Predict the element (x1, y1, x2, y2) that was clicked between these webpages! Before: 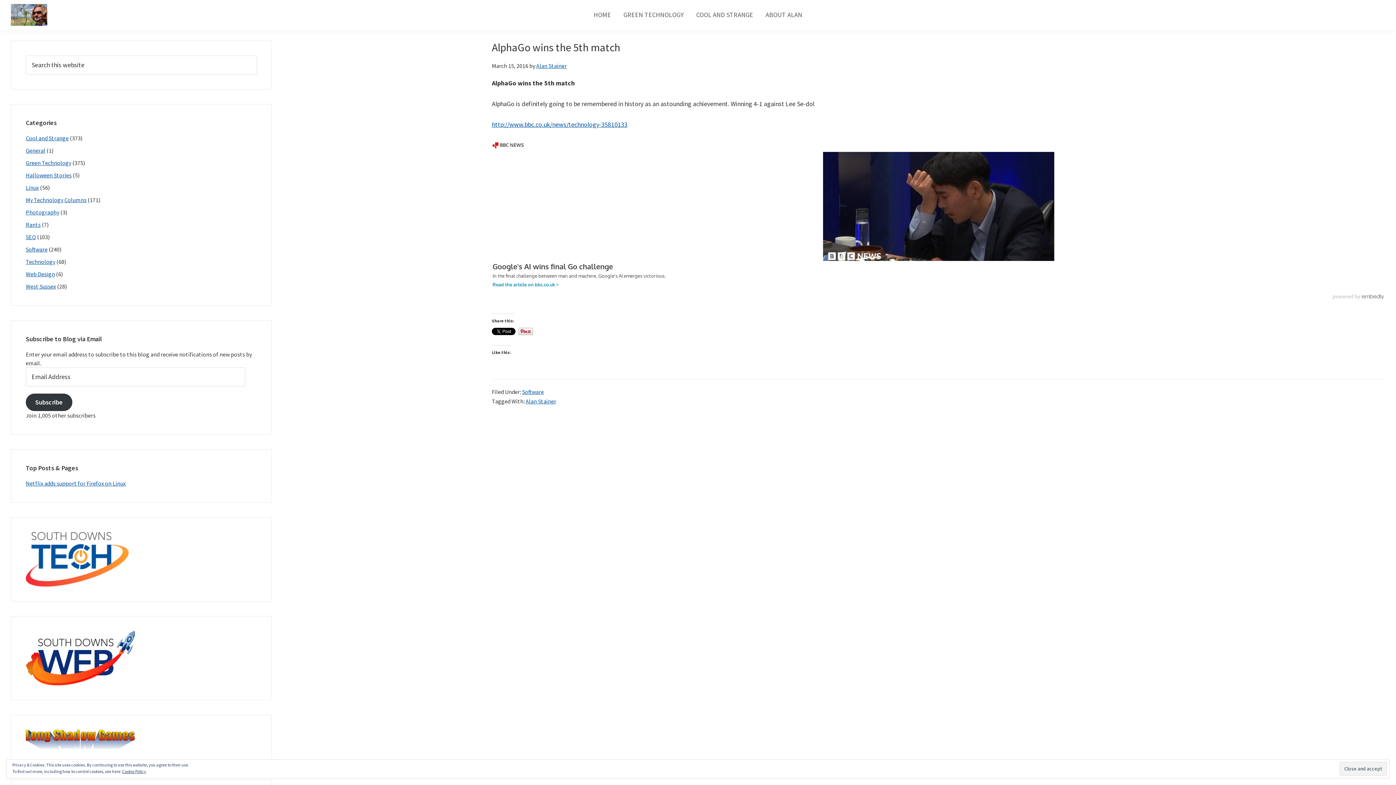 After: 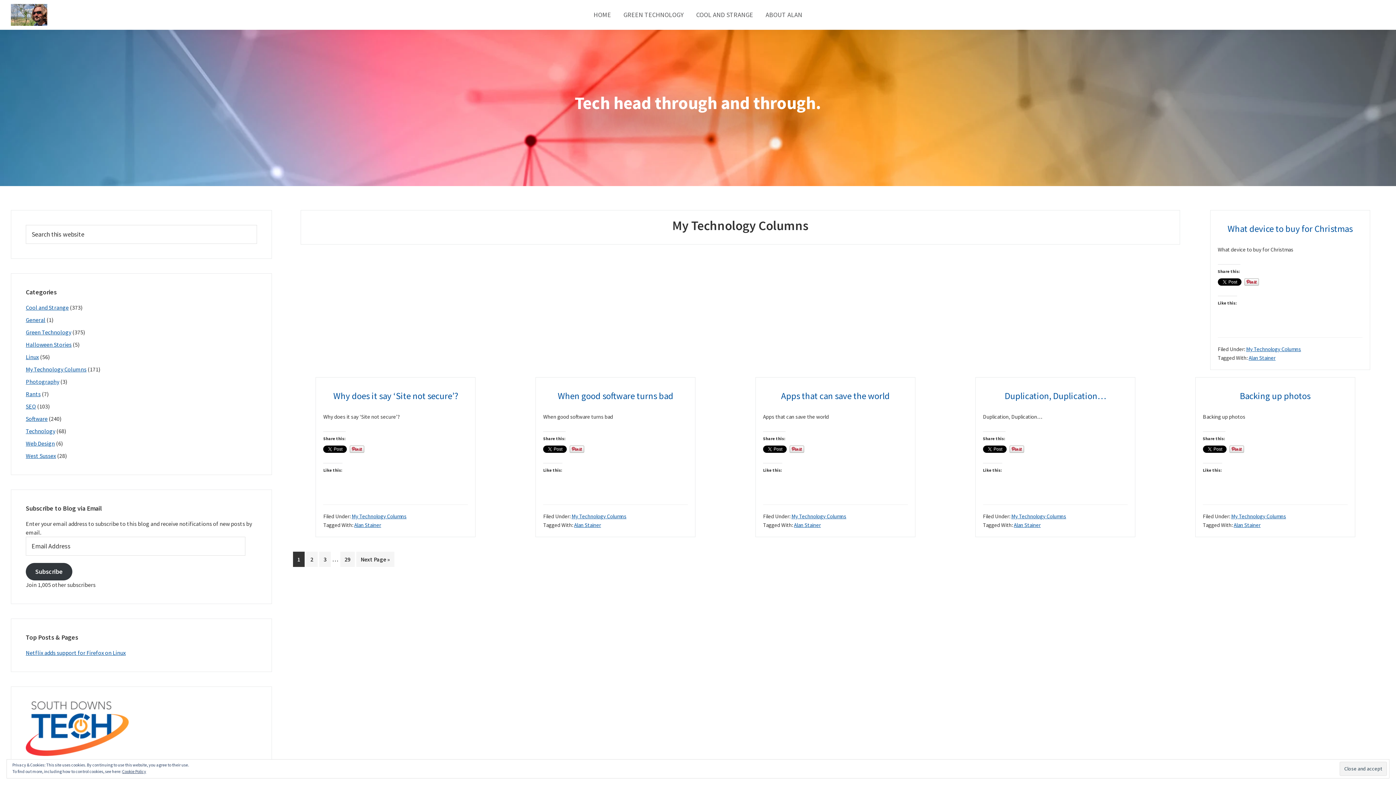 Action: label: My Technology Columns bbox: (25, 196, 86, 203)